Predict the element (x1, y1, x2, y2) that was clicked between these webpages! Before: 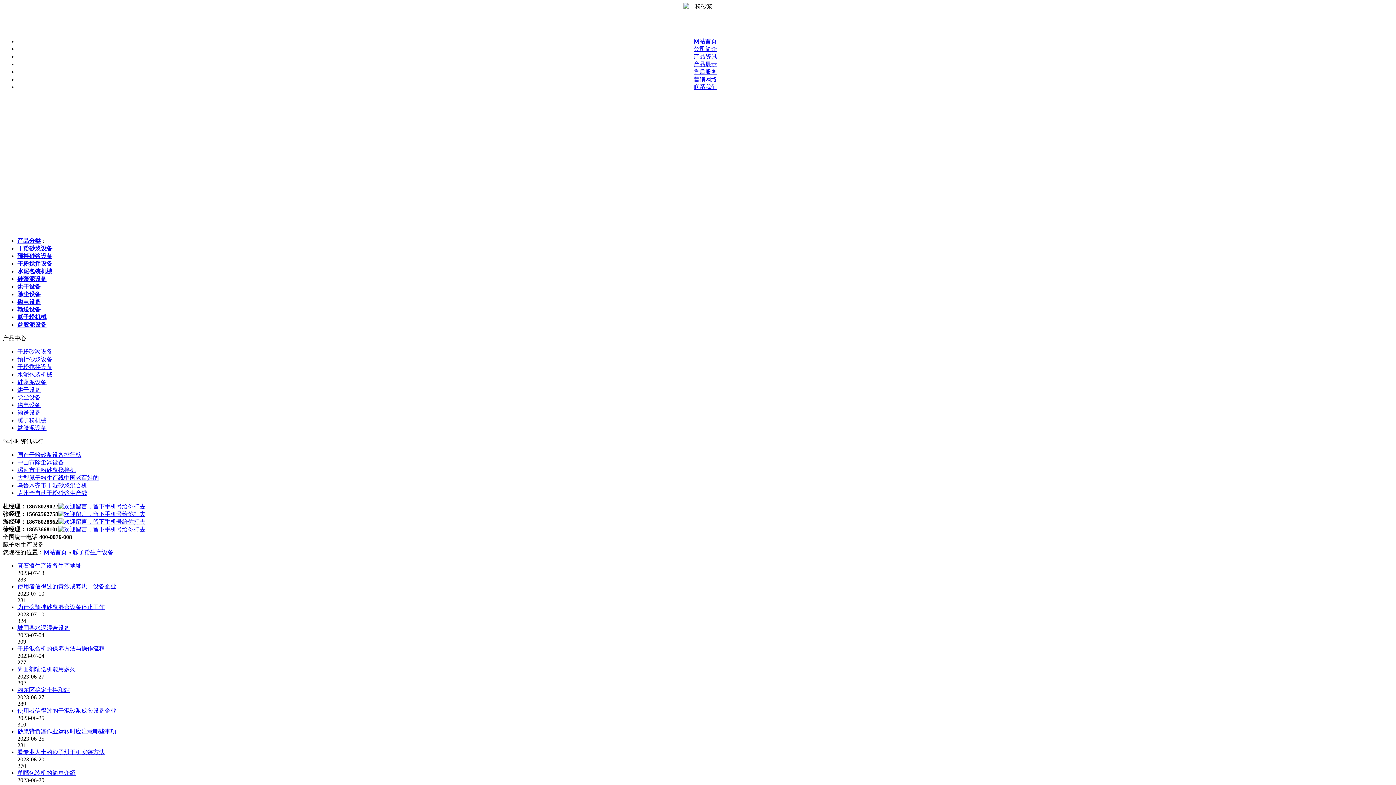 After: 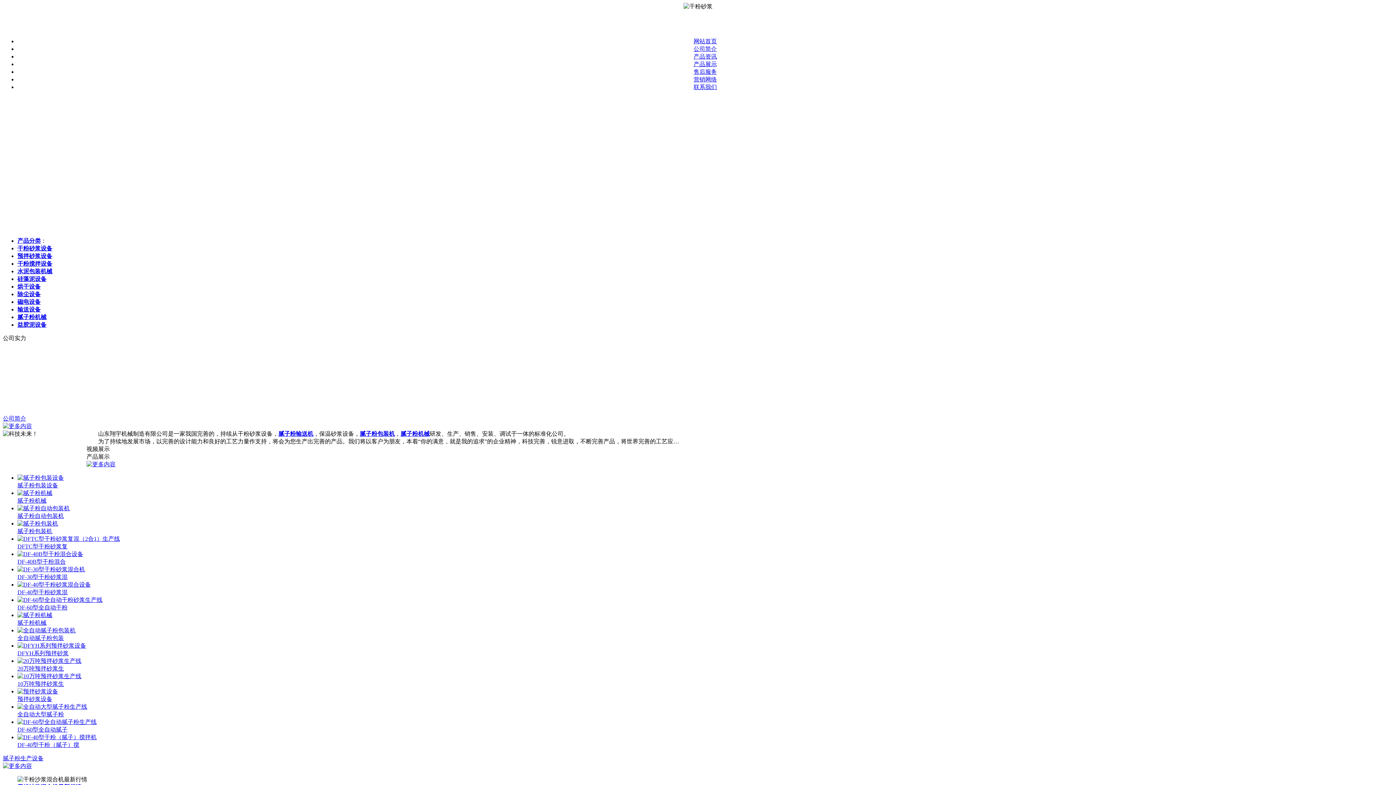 Action: label: 网站首页 bbox: (43, 549, 66, 555)